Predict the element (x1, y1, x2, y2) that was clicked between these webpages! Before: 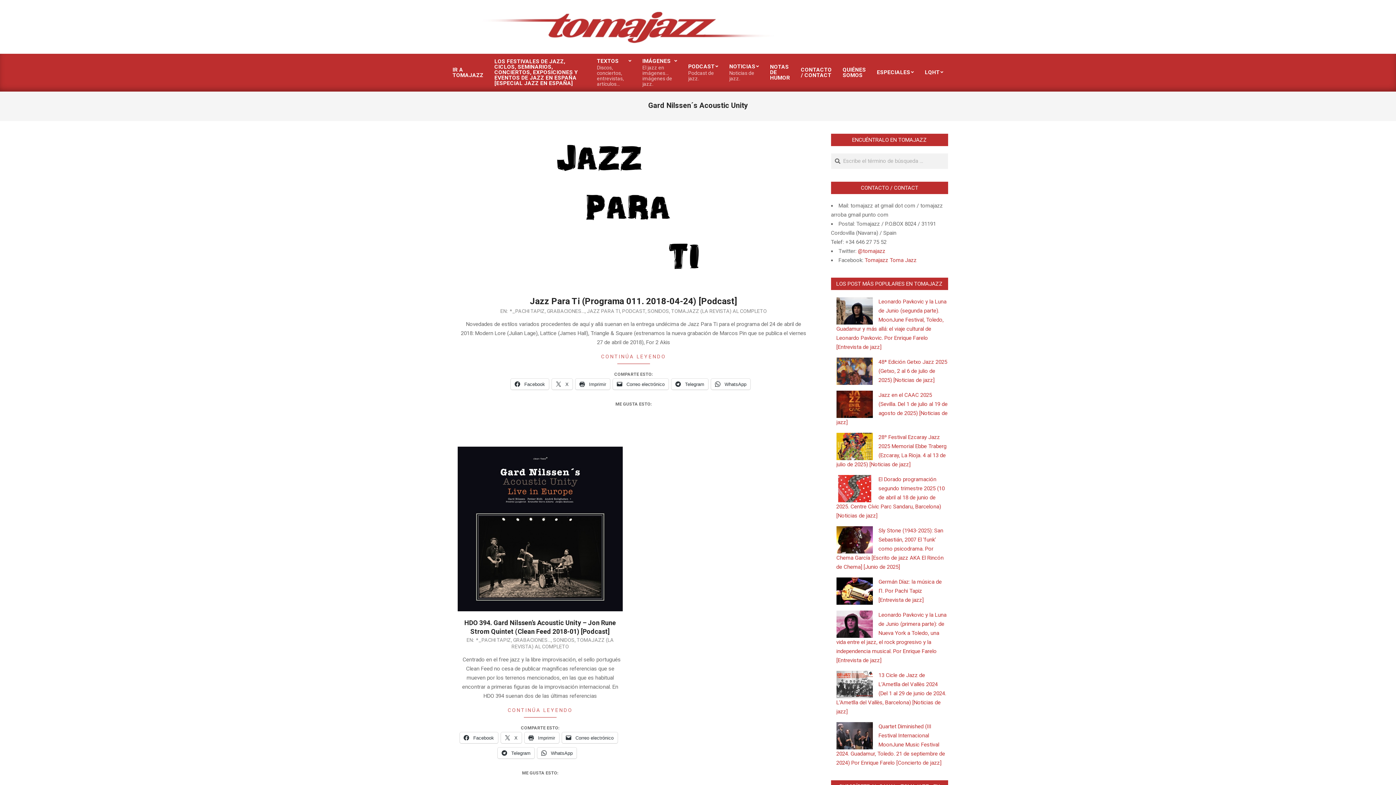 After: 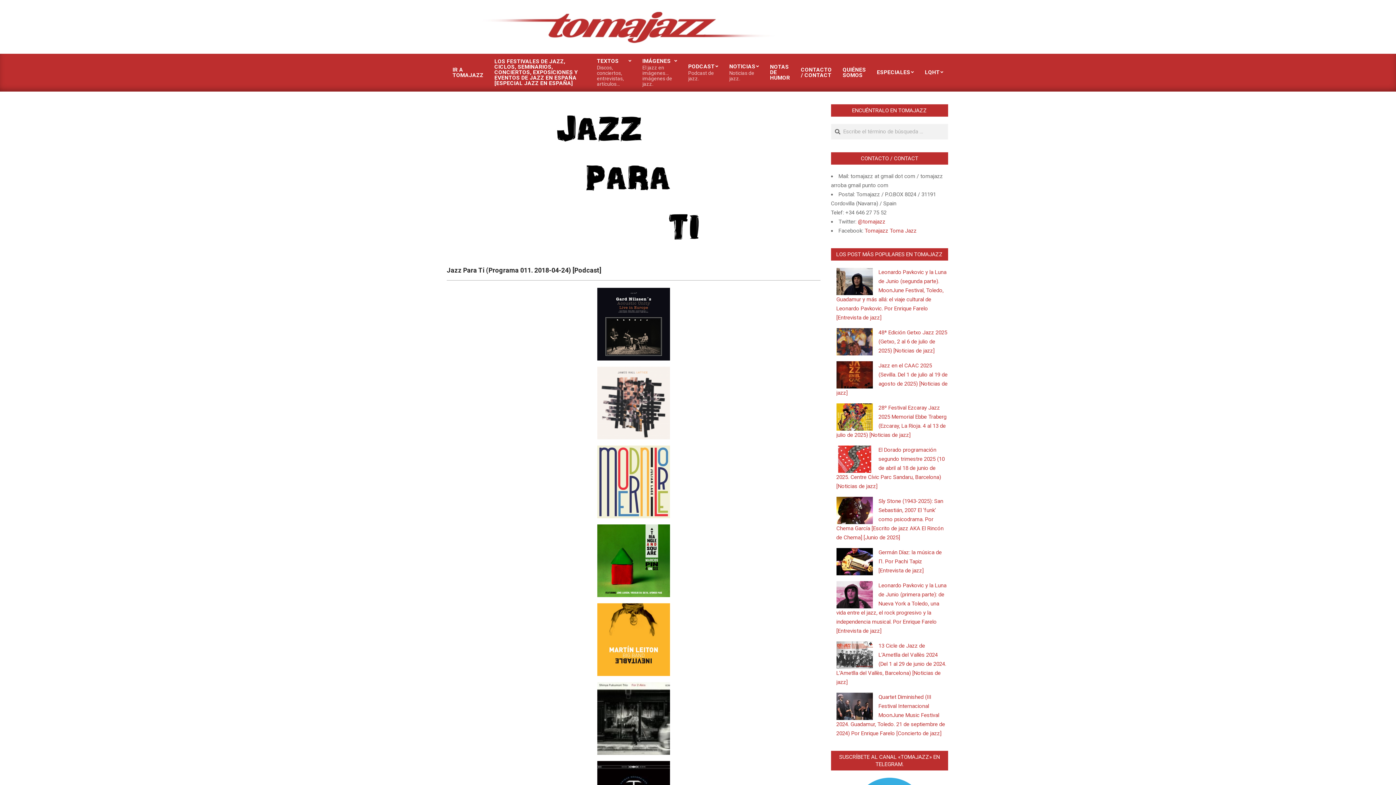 Action: label: CONTINÚA LEYENDO bbox: (457, 352, 809, 363)